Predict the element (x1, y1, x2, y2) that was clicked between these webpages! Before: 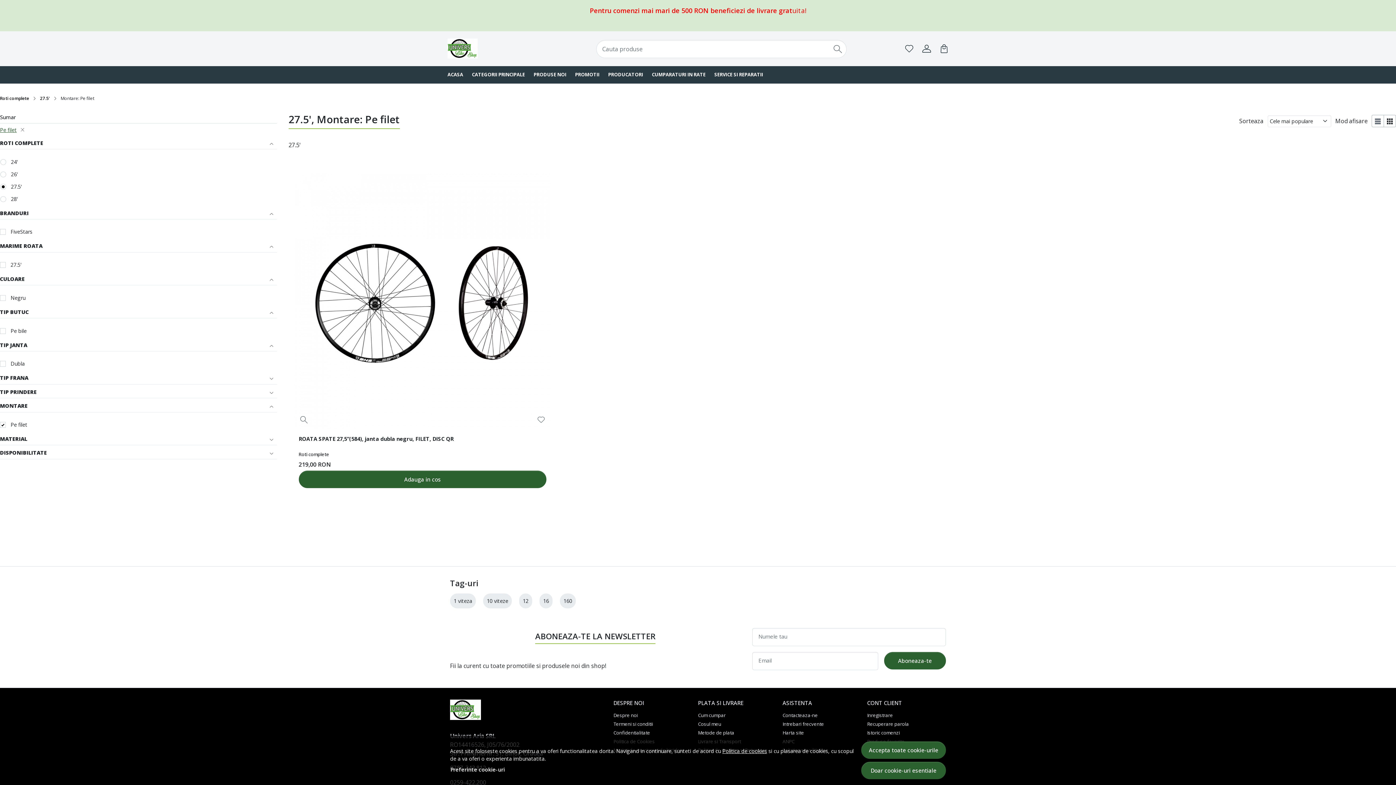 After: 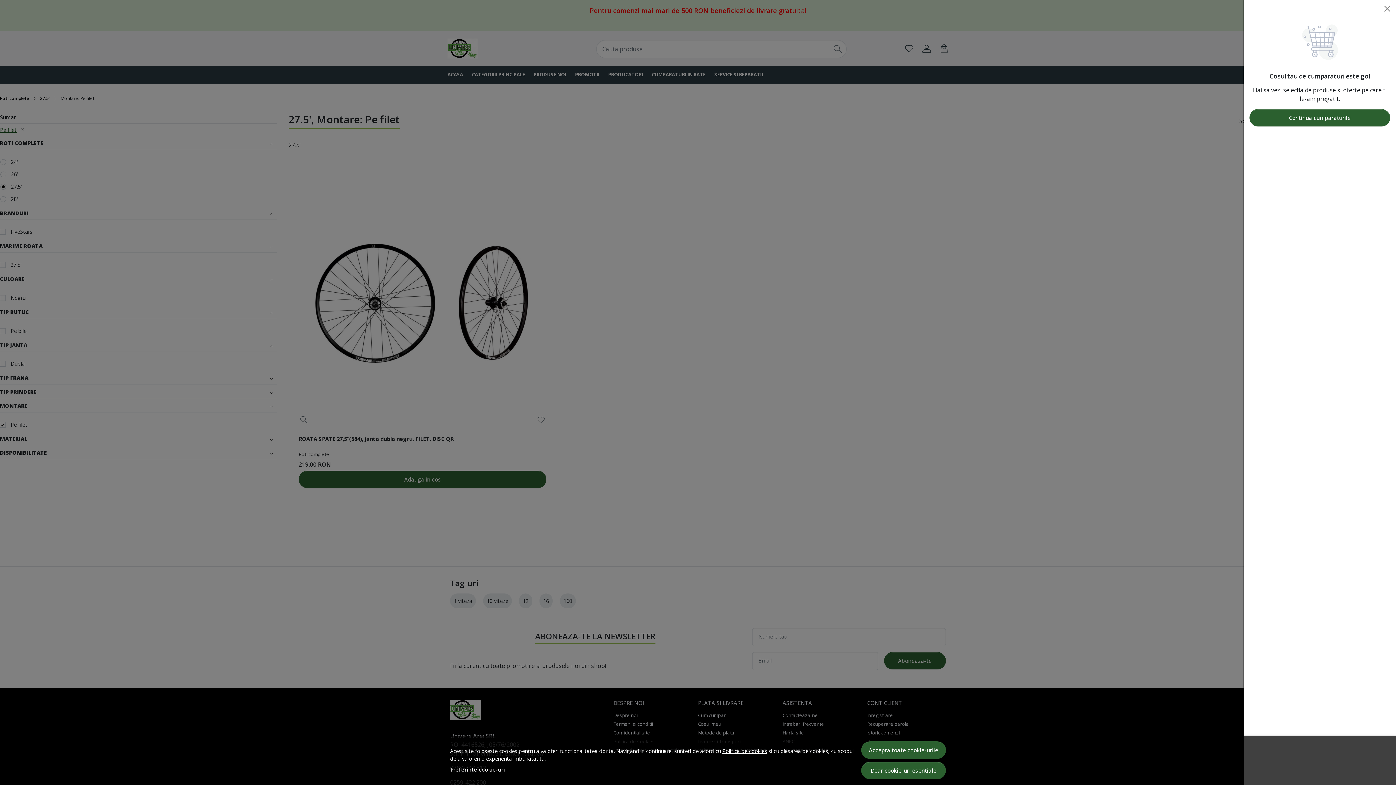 Action: label: Cart bbox: (940, 44, 948, 53)